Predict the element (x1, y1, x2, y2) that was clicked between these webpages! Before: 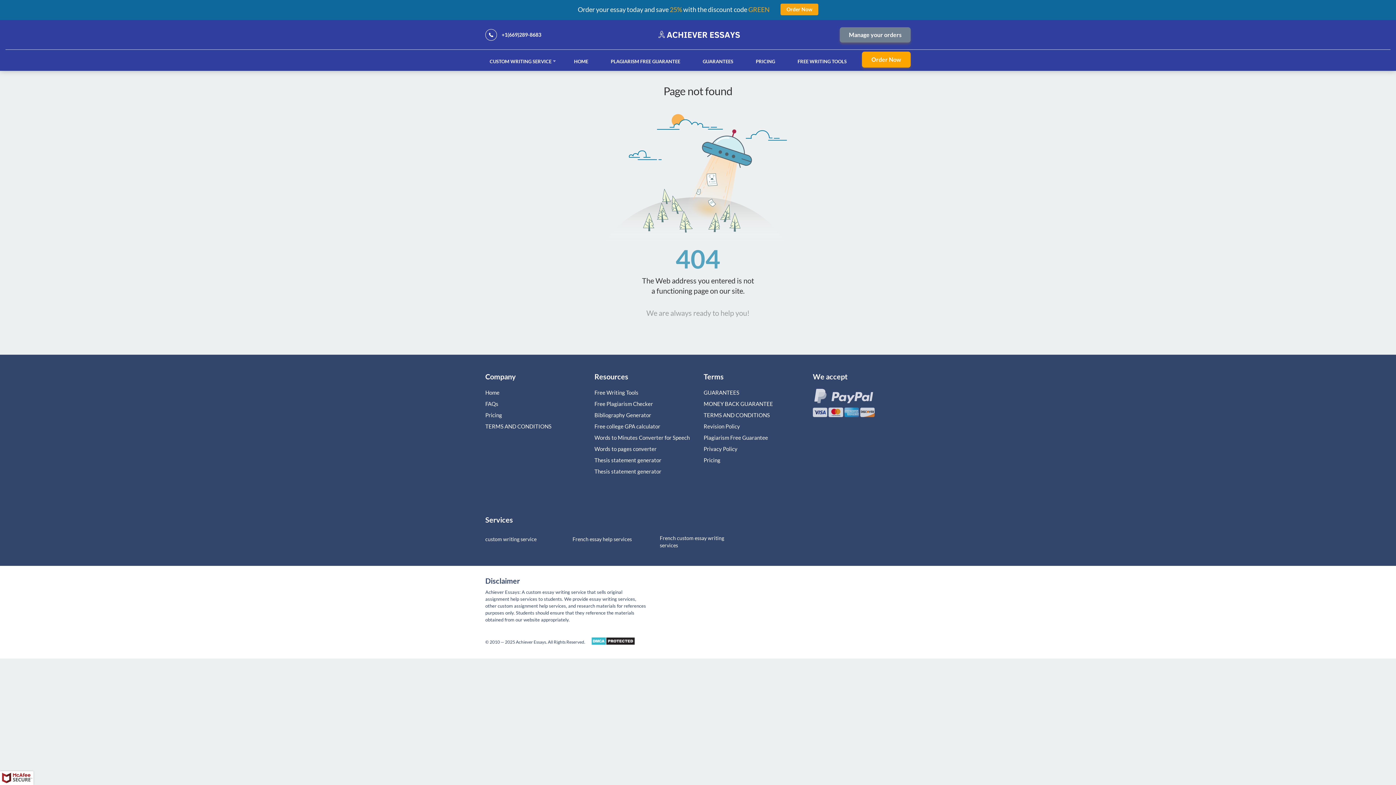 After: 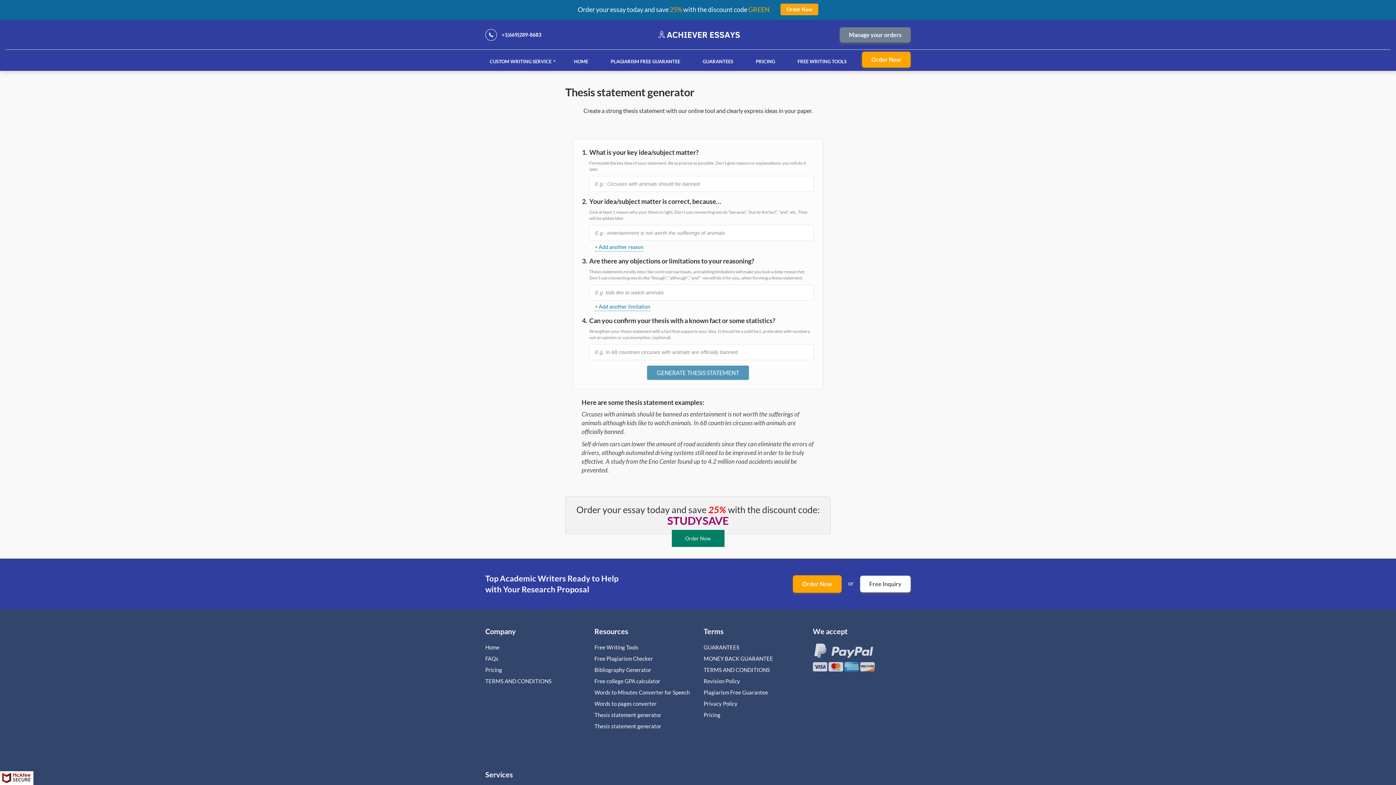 Action: label: Thesis statement generator bbox: (594, 468, 692, 479)